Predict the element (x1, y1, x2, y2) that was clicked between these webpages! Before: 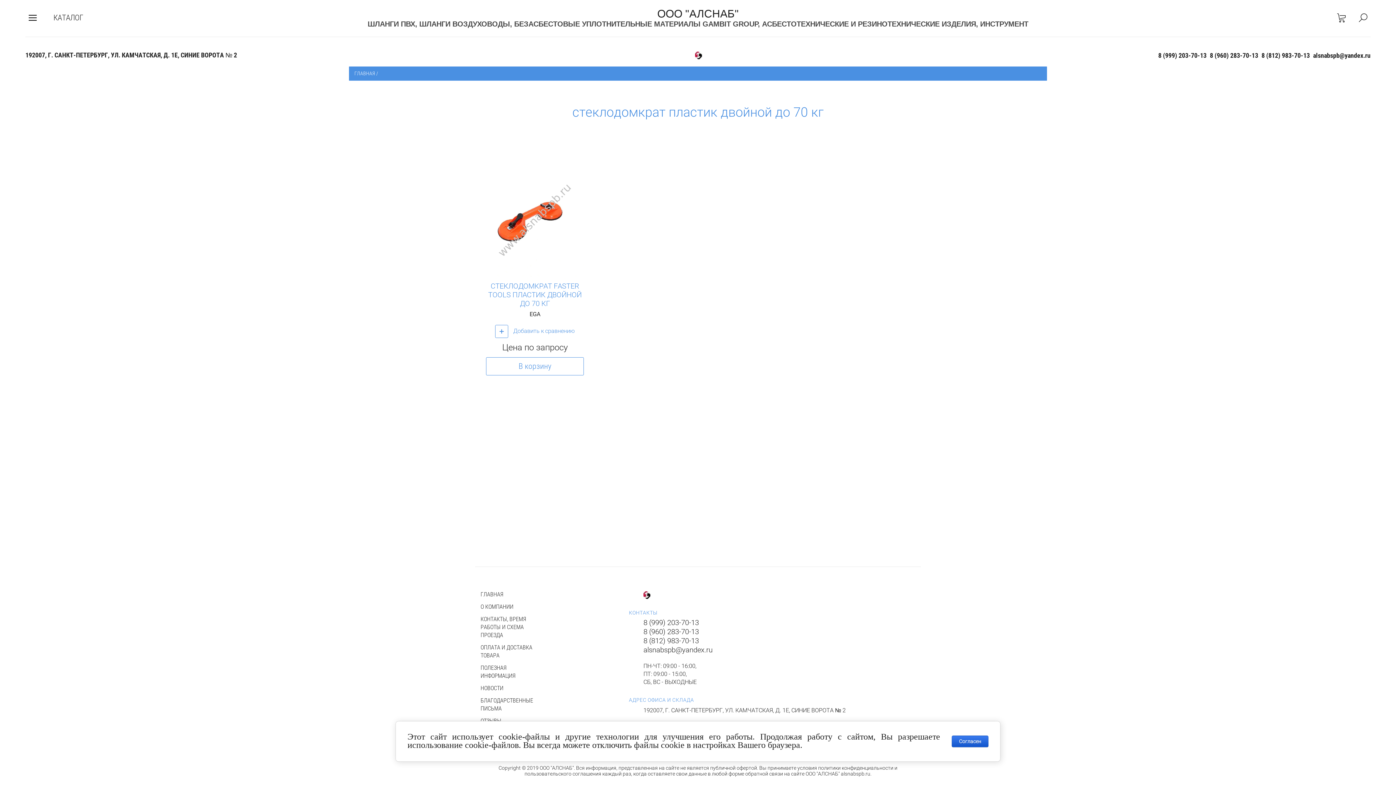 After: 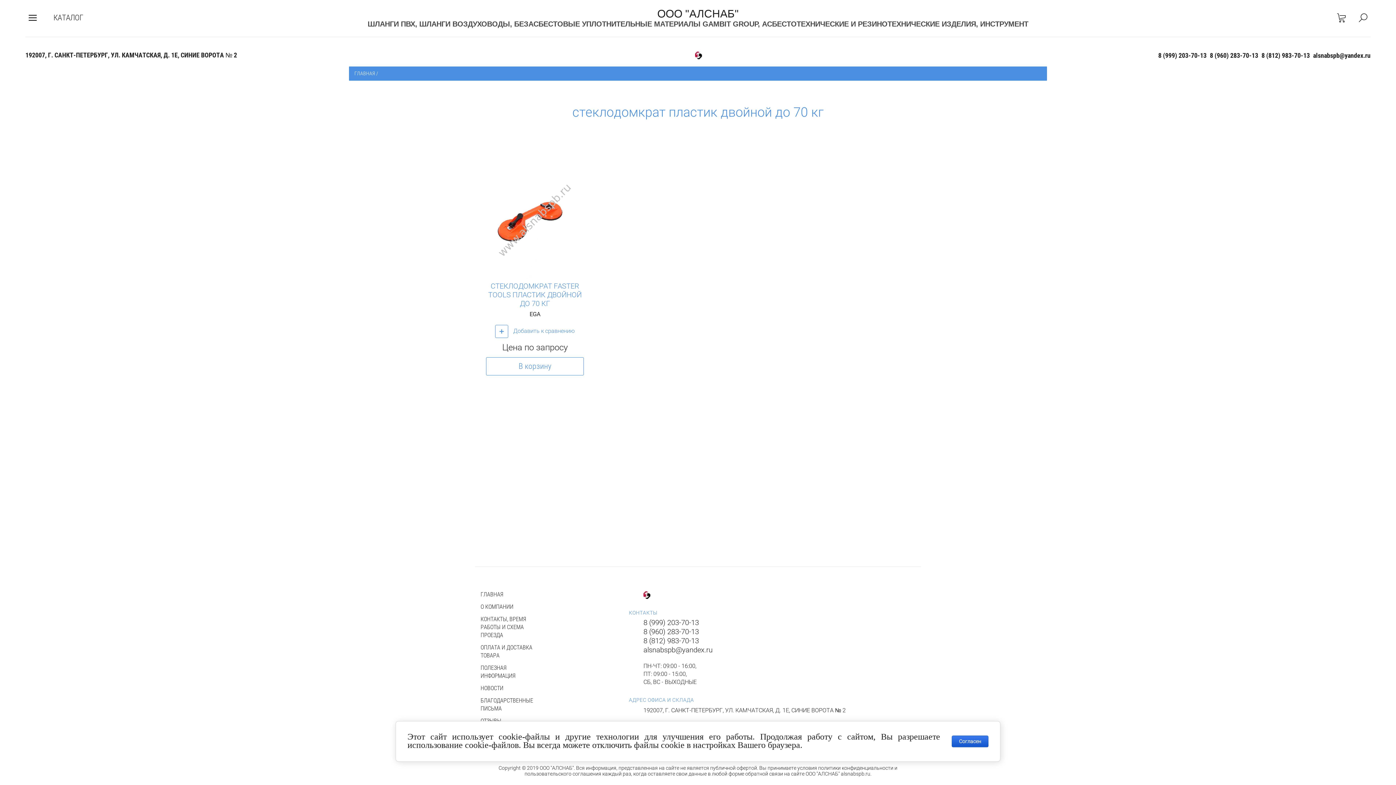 Action: label: 8 (812) 983-70-13 bbox: (643, 637, 699, 644)